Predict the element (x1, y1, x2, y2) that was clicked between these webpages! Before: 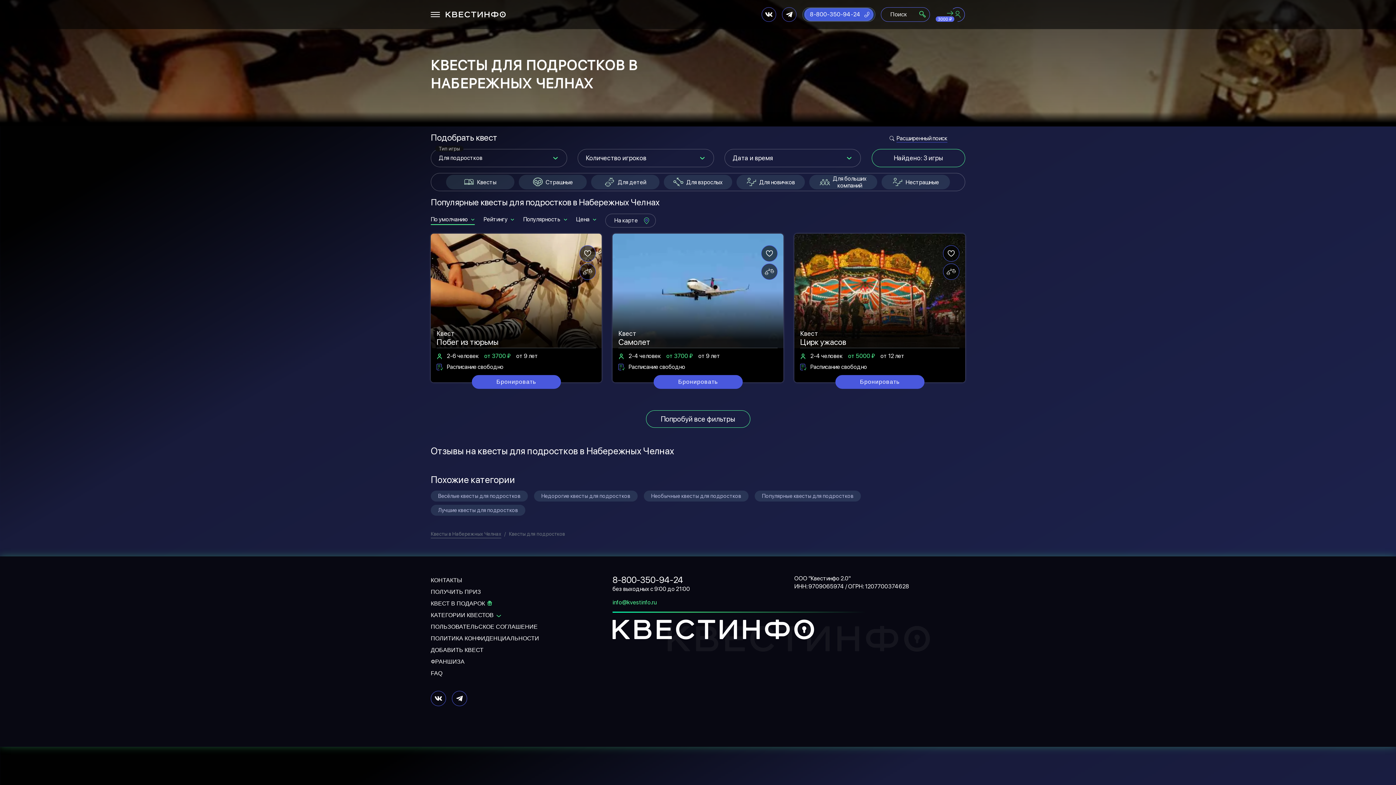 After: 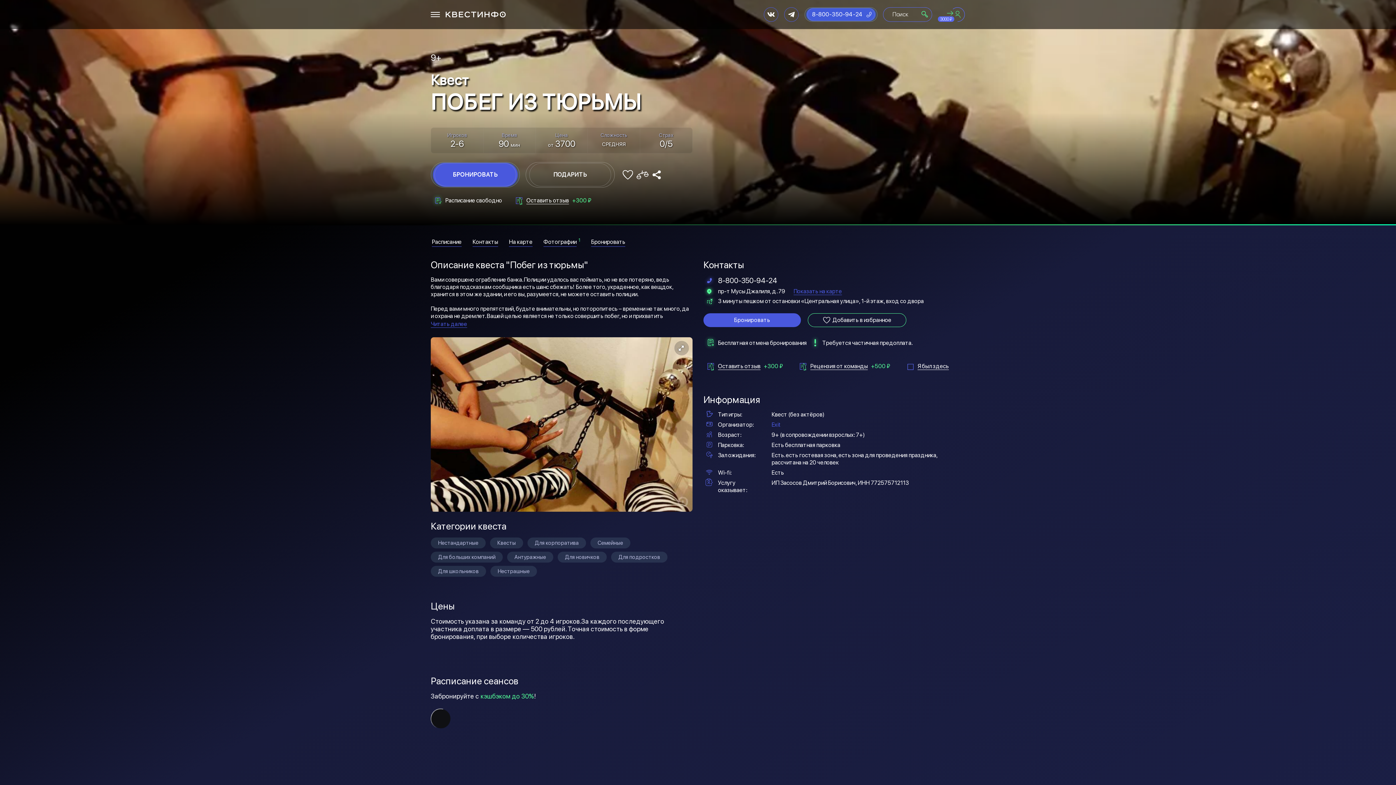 Action: label: Квест
Побег из тюрьмы bbox: (436, 330, 596, 346)